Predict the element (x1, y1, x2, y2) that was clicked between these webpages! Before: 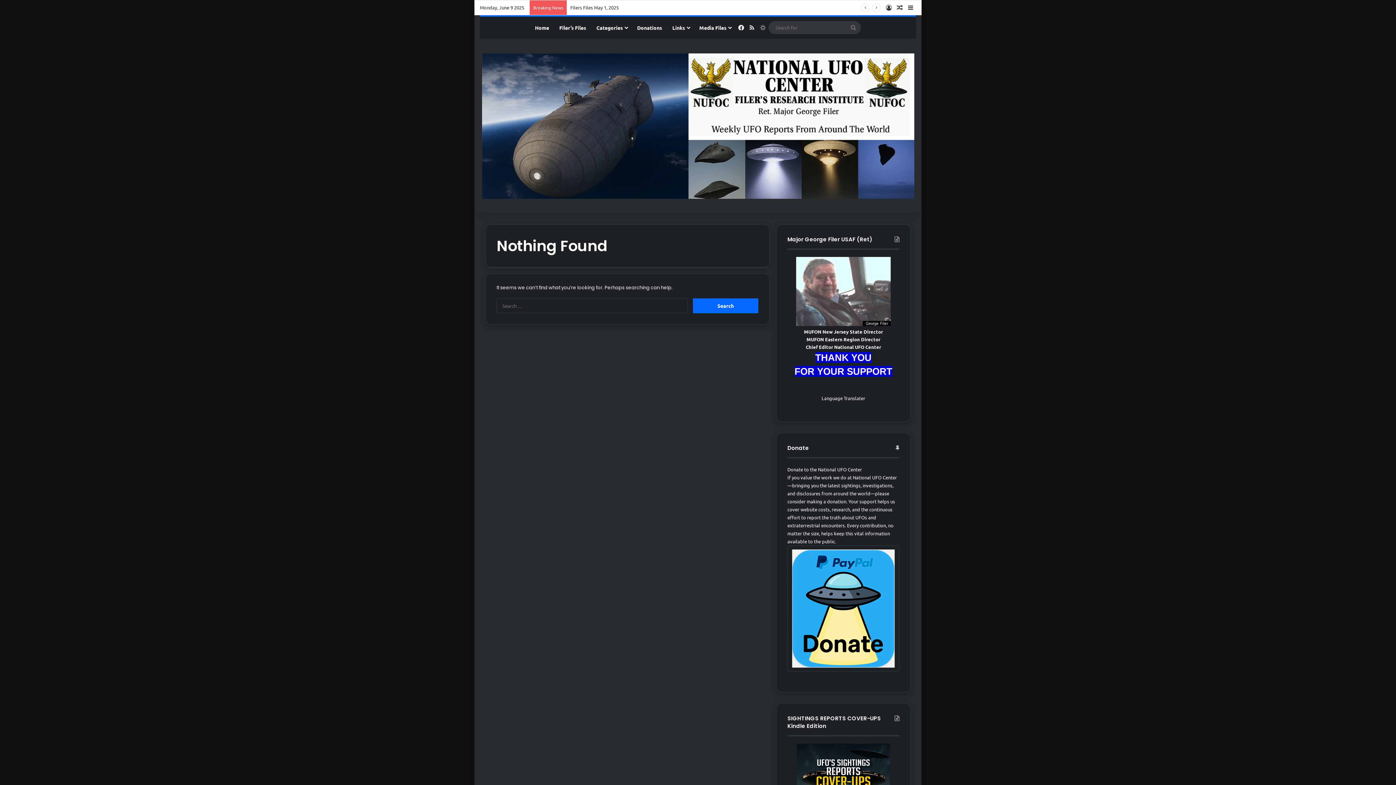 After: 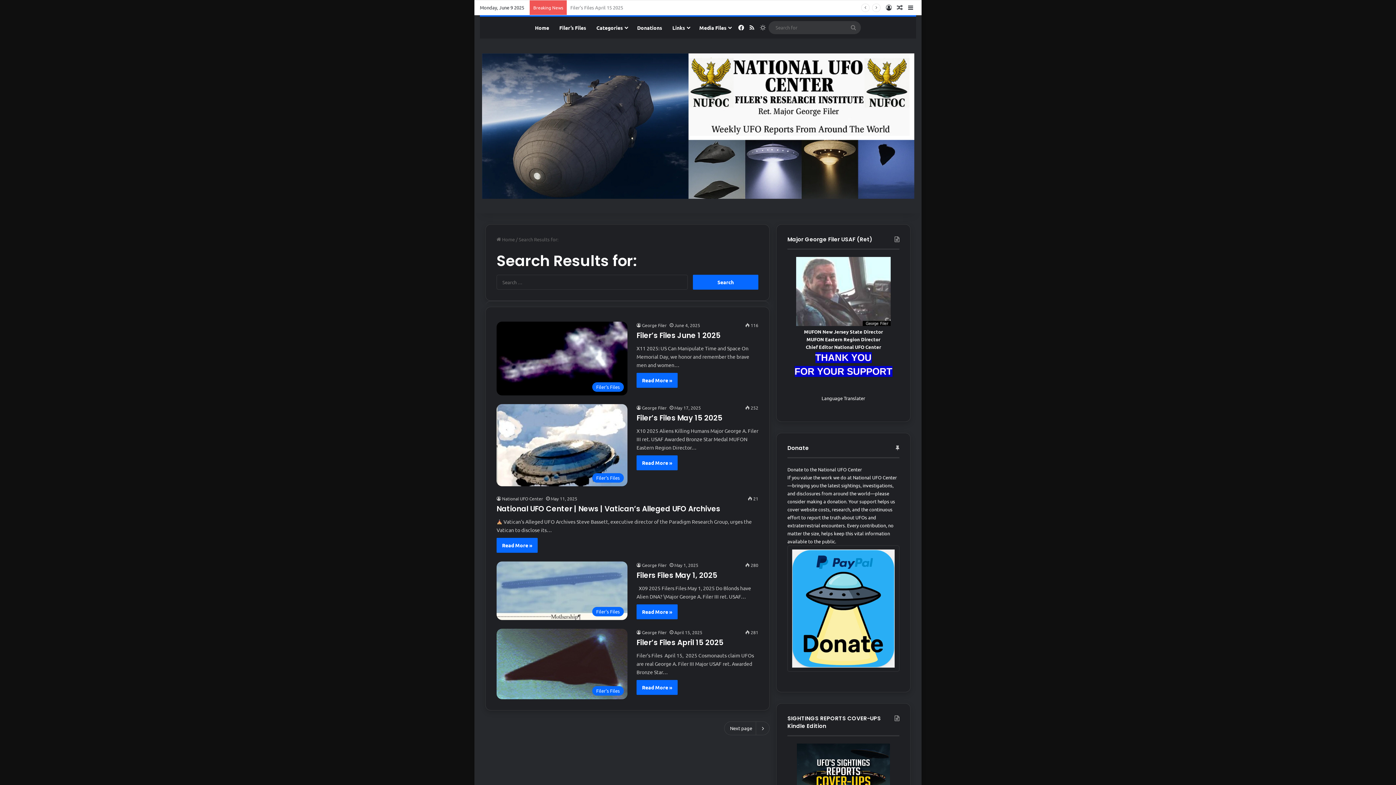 Action: label: Search for bbox: (846, 21, 860, 34)